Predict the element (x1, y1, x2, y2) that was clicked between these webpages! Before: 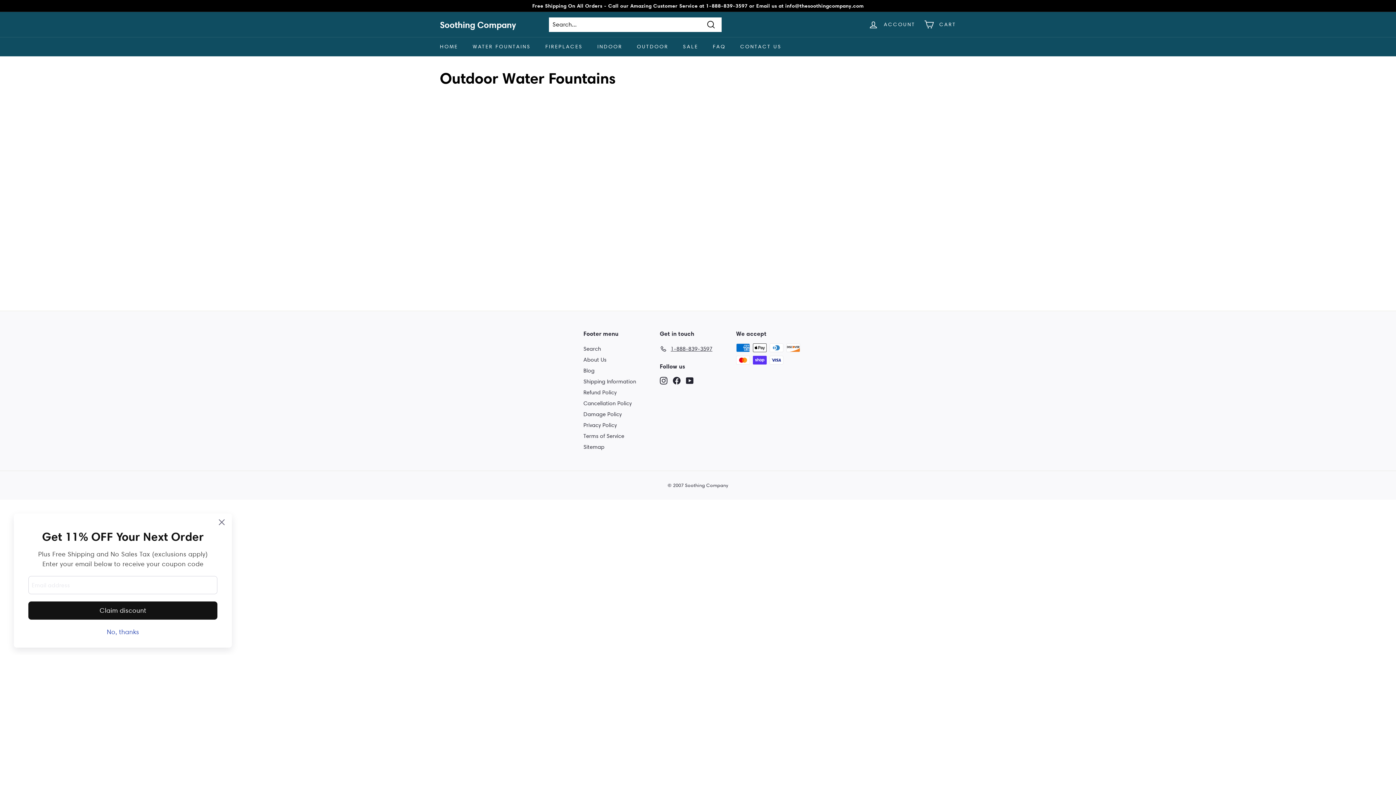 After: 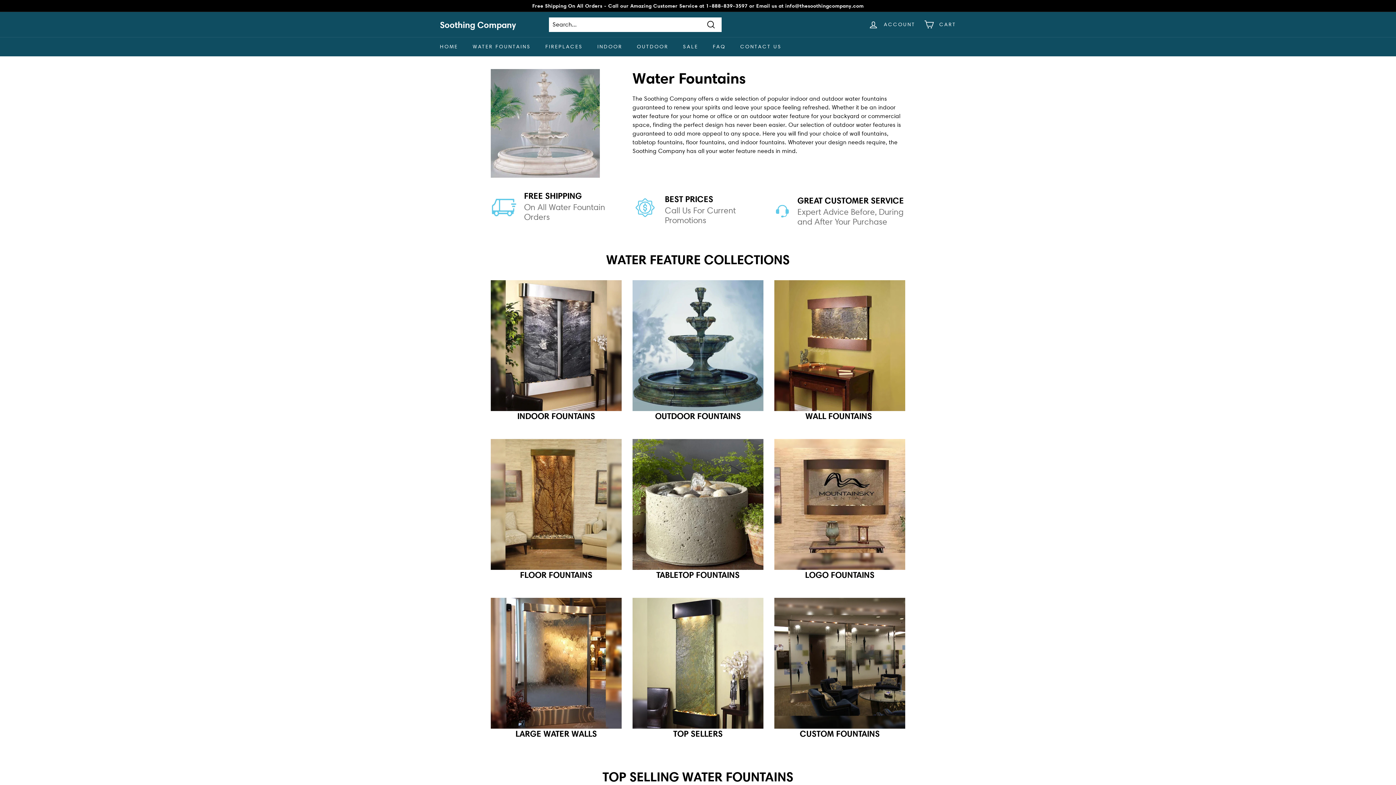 Action: label: WATER FOUNTAINS bbox: (465, 37, 538, 56)